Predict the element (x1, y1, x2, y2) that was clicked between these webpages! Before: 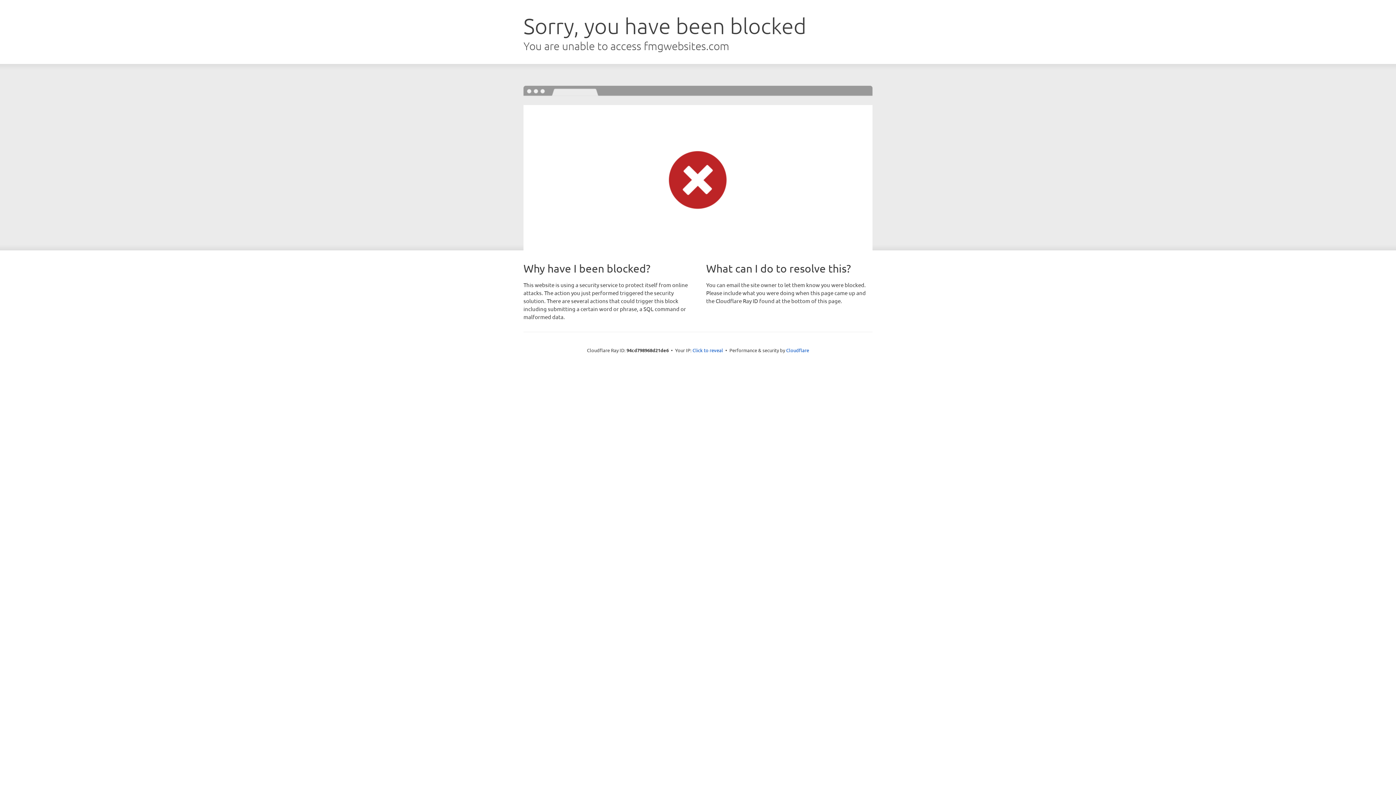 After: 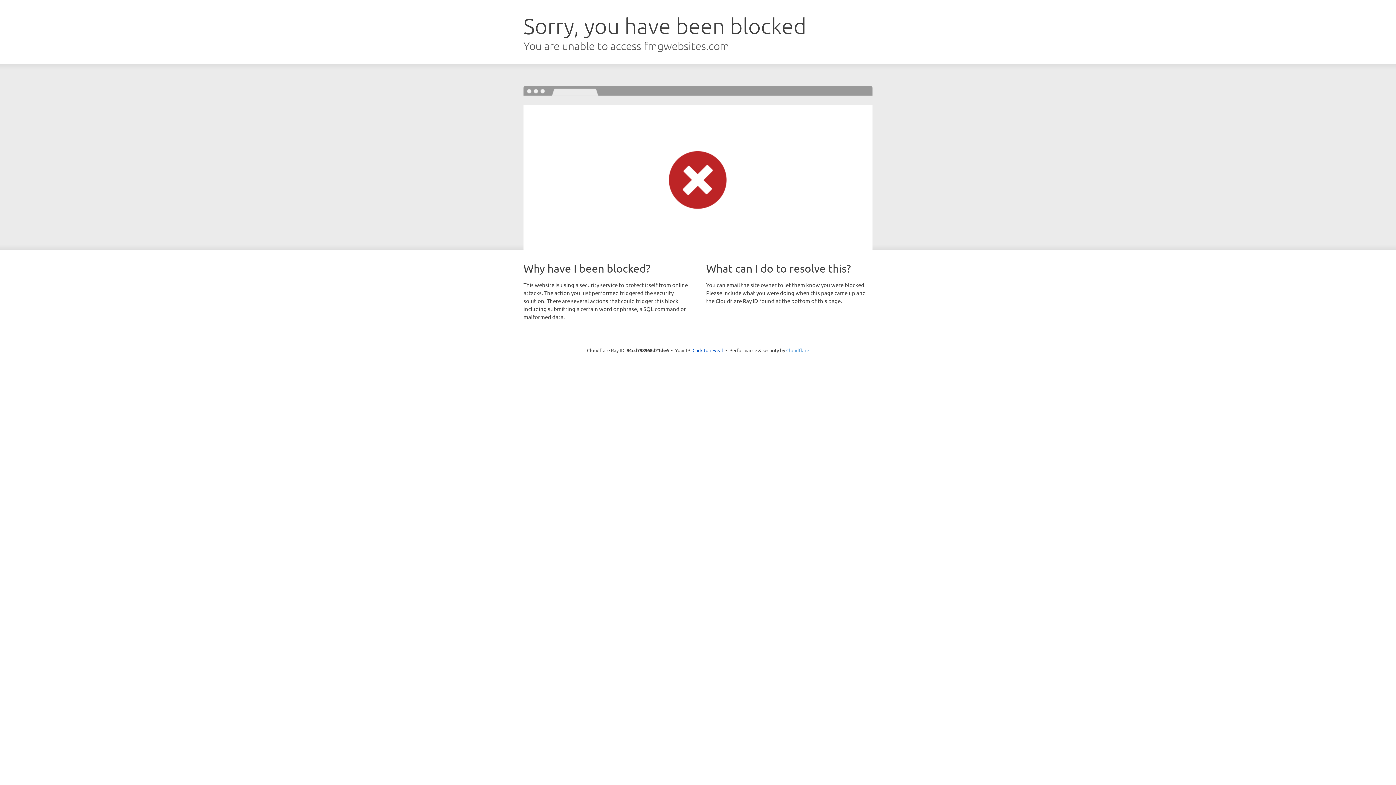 Action: bbox: (786, 347, 809, 353) label: Cloudflare